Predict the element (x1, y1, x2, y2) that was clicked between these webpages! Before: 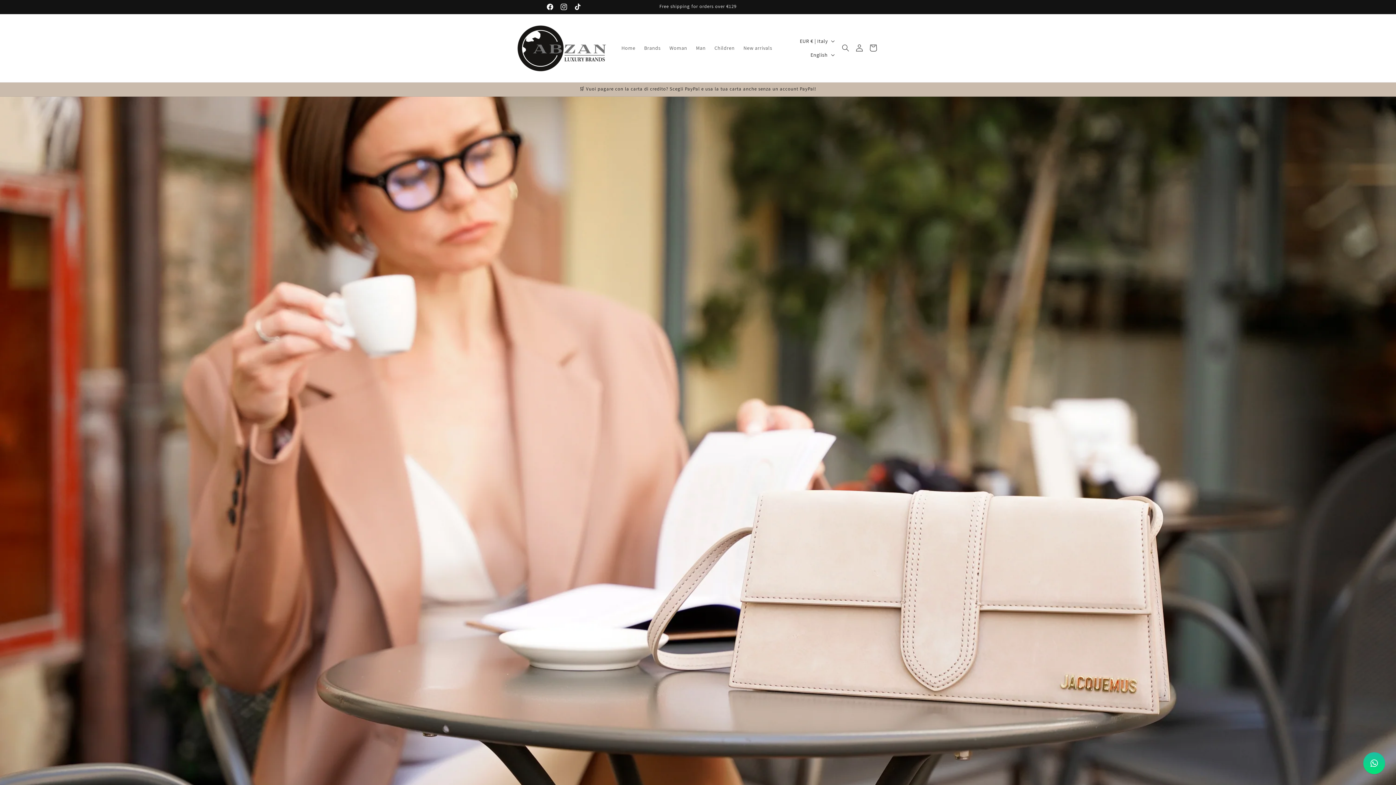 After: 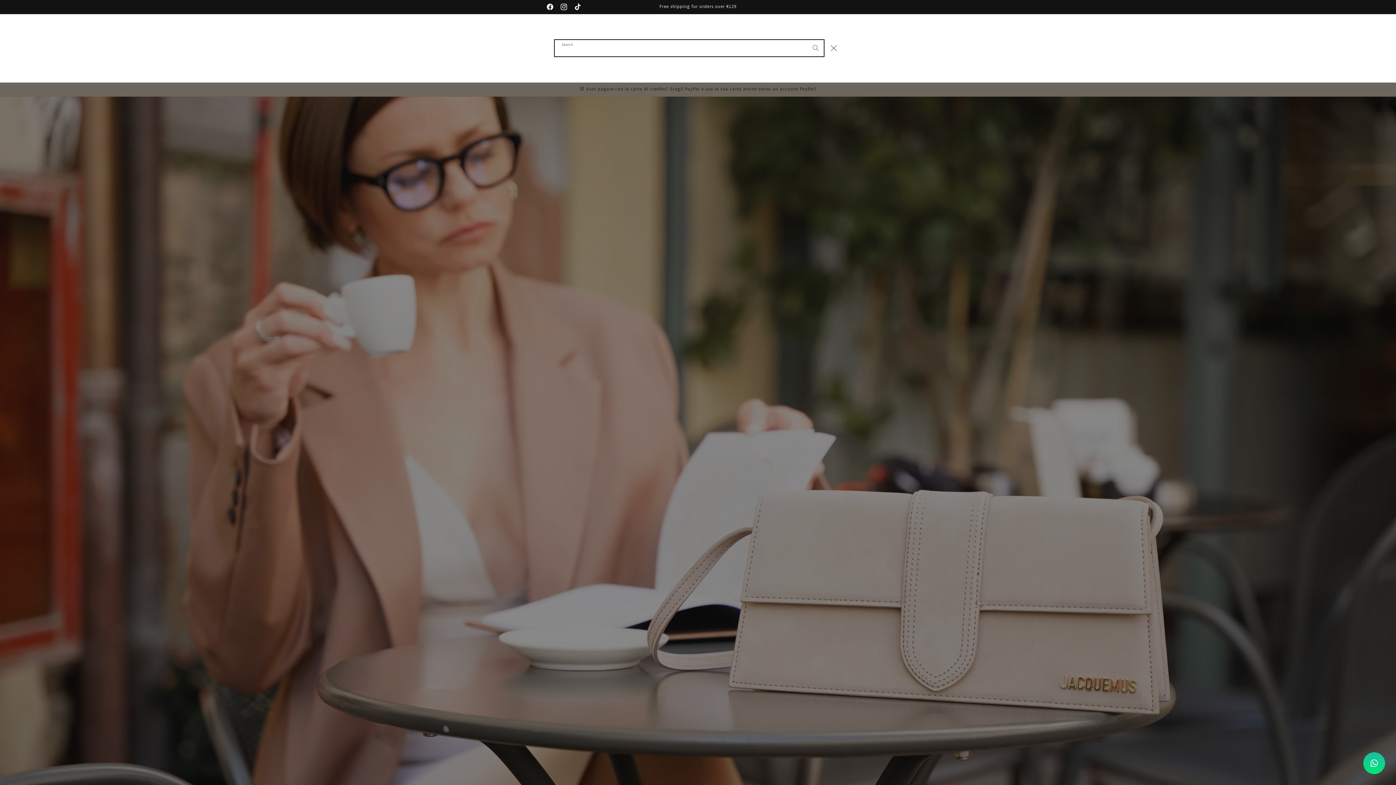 Action: bbox: (837, 40, 853, 56) label: Search